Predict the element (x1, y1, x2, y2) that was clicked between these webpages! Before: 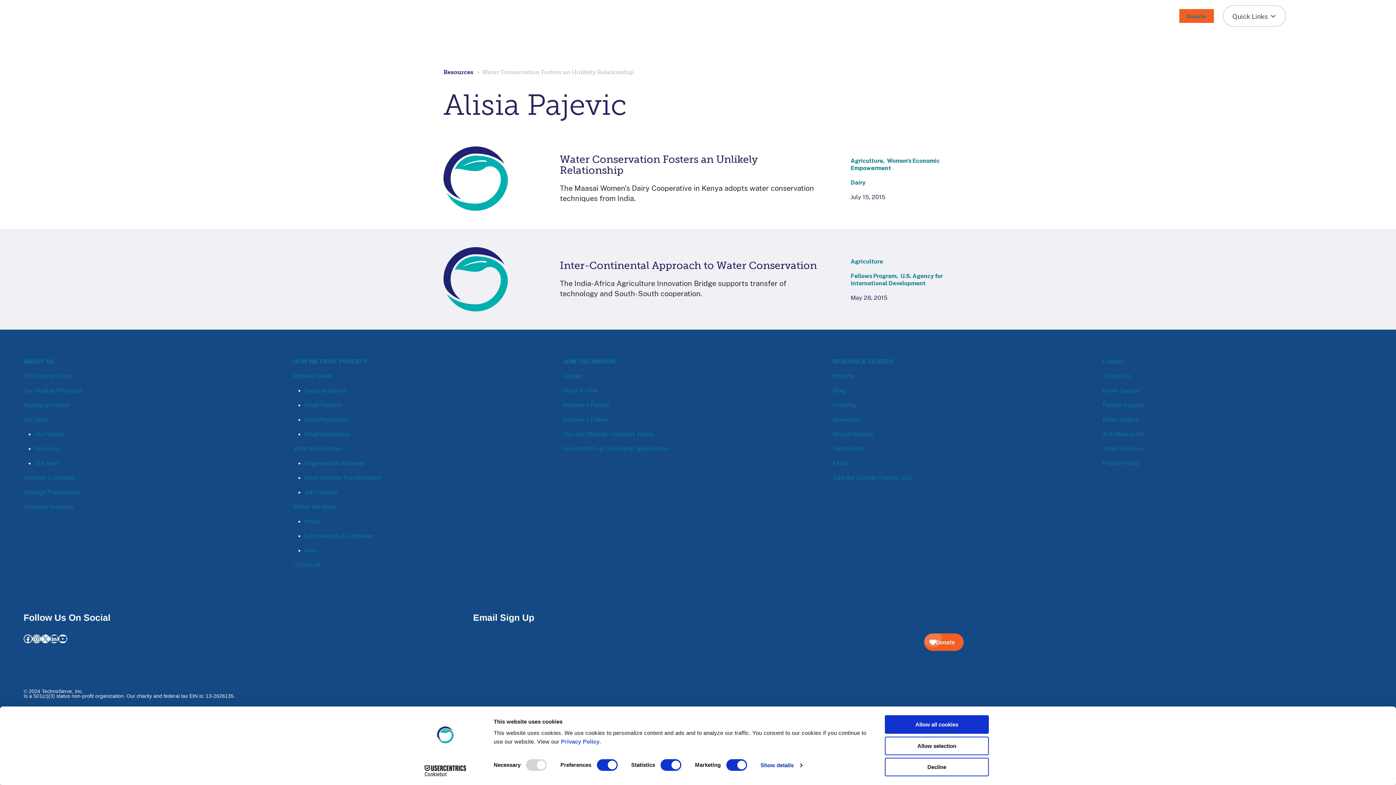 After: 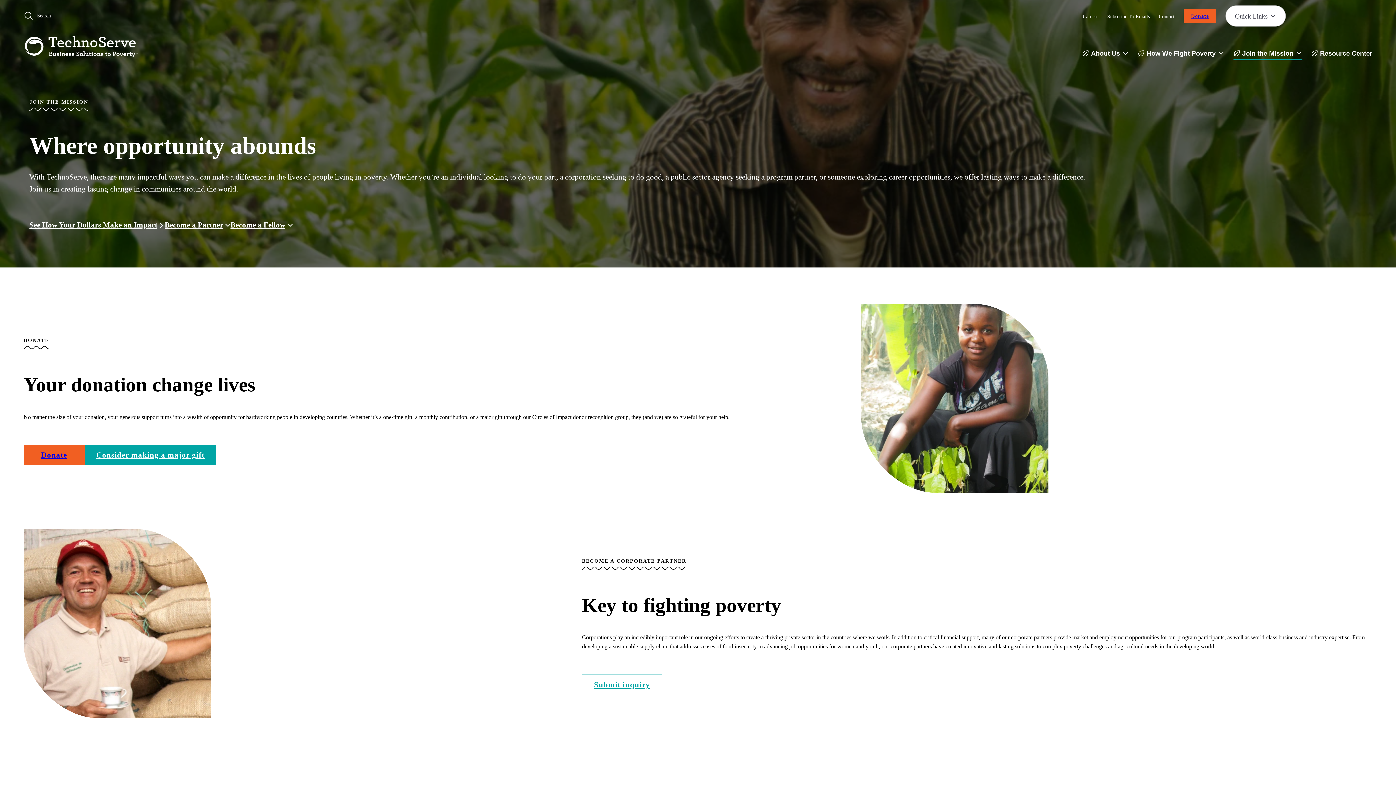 Action: label: JOIN THE MISSION bbox: (563, 358, 616, 364)